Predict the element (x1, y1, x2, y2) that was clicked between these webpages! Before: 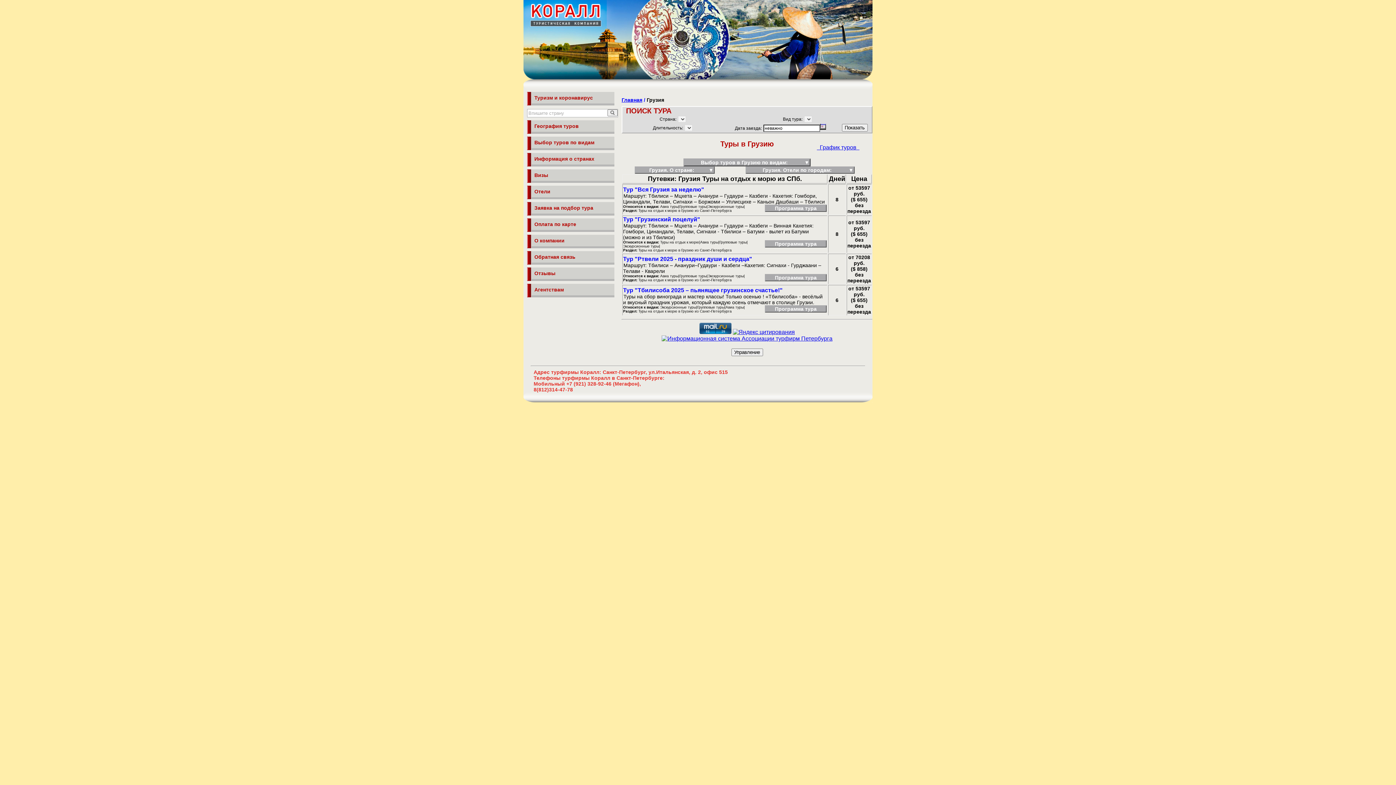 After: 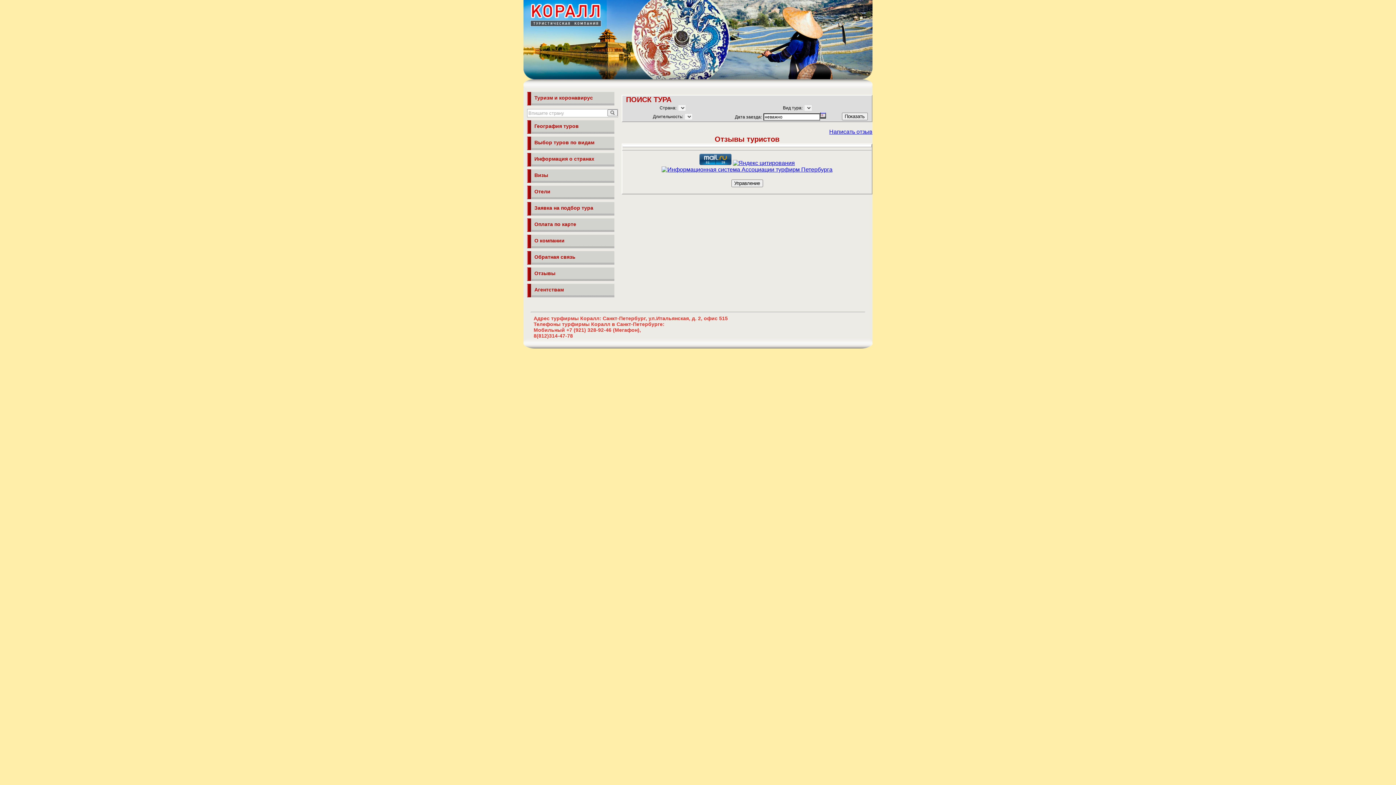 Action: label: Отзывы bbox: (534, 270, 614, 276)